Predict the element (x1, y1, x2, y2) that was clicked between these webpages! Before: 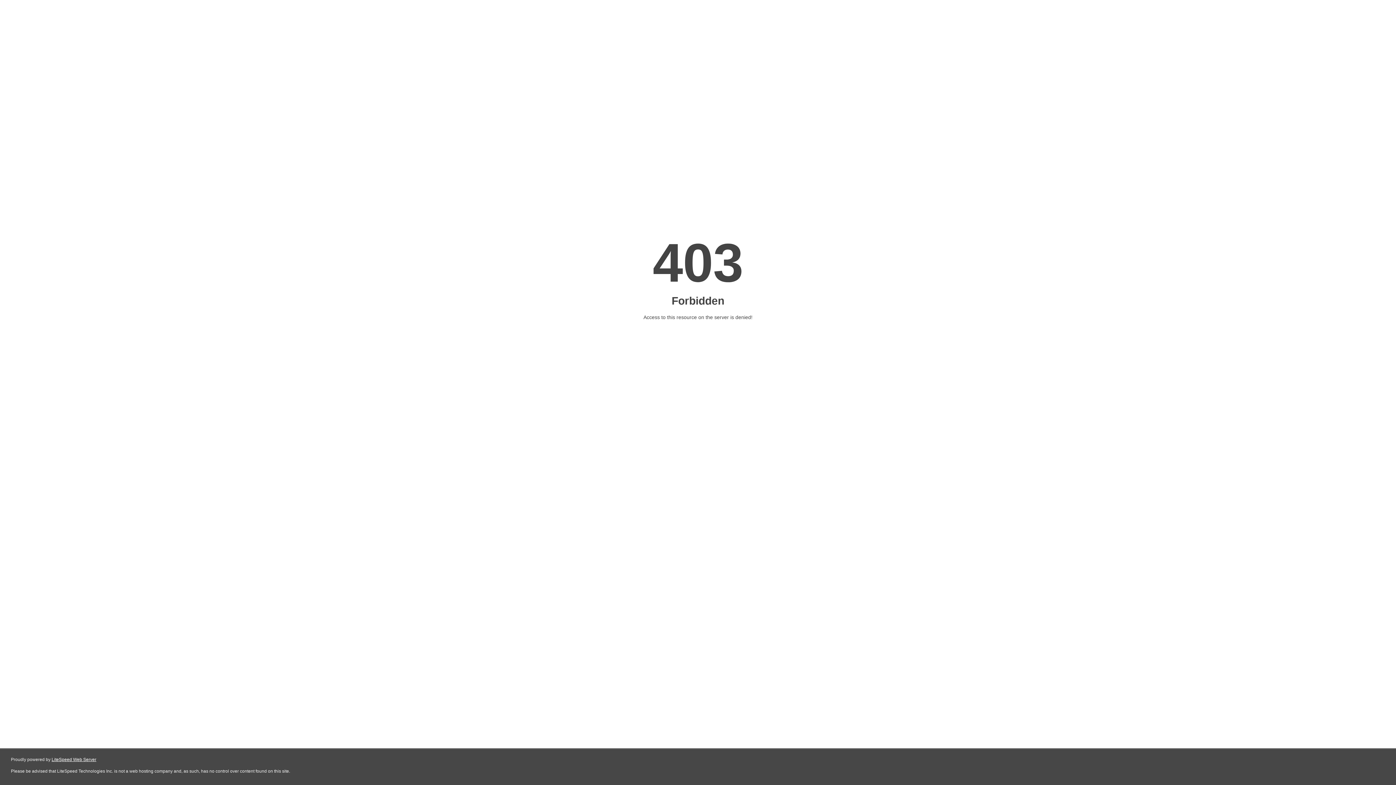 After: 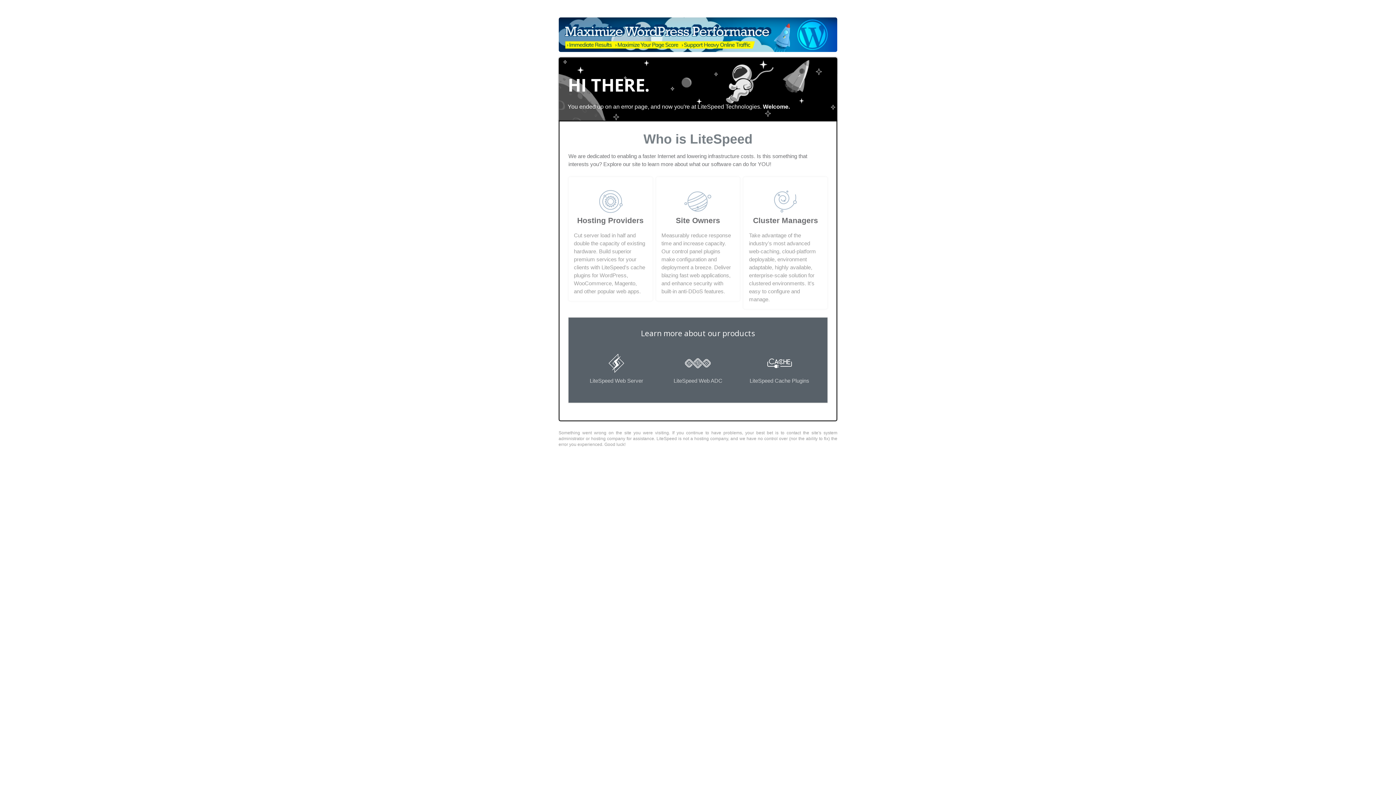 Action: label: LiteSpeed Web Server bbox: (51, 757, 96, 762)